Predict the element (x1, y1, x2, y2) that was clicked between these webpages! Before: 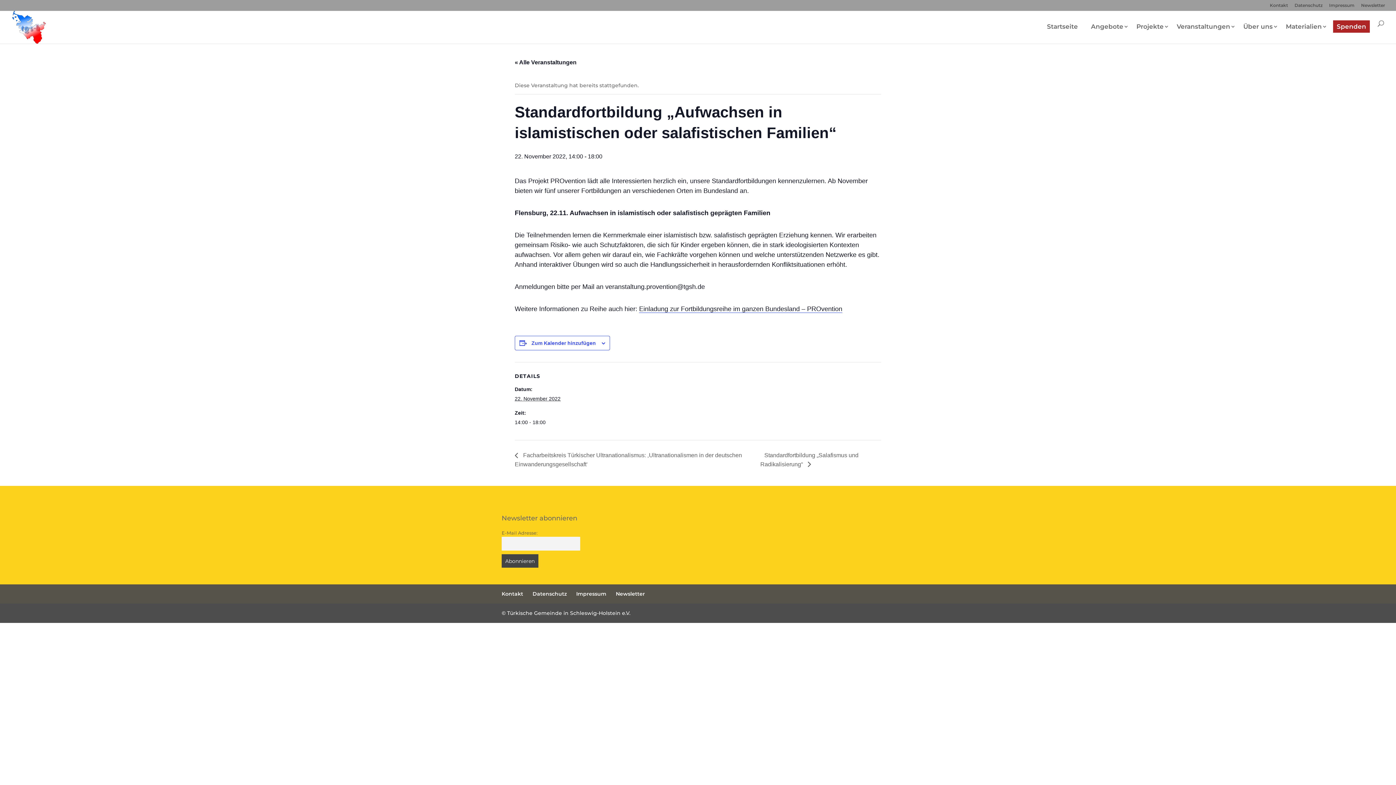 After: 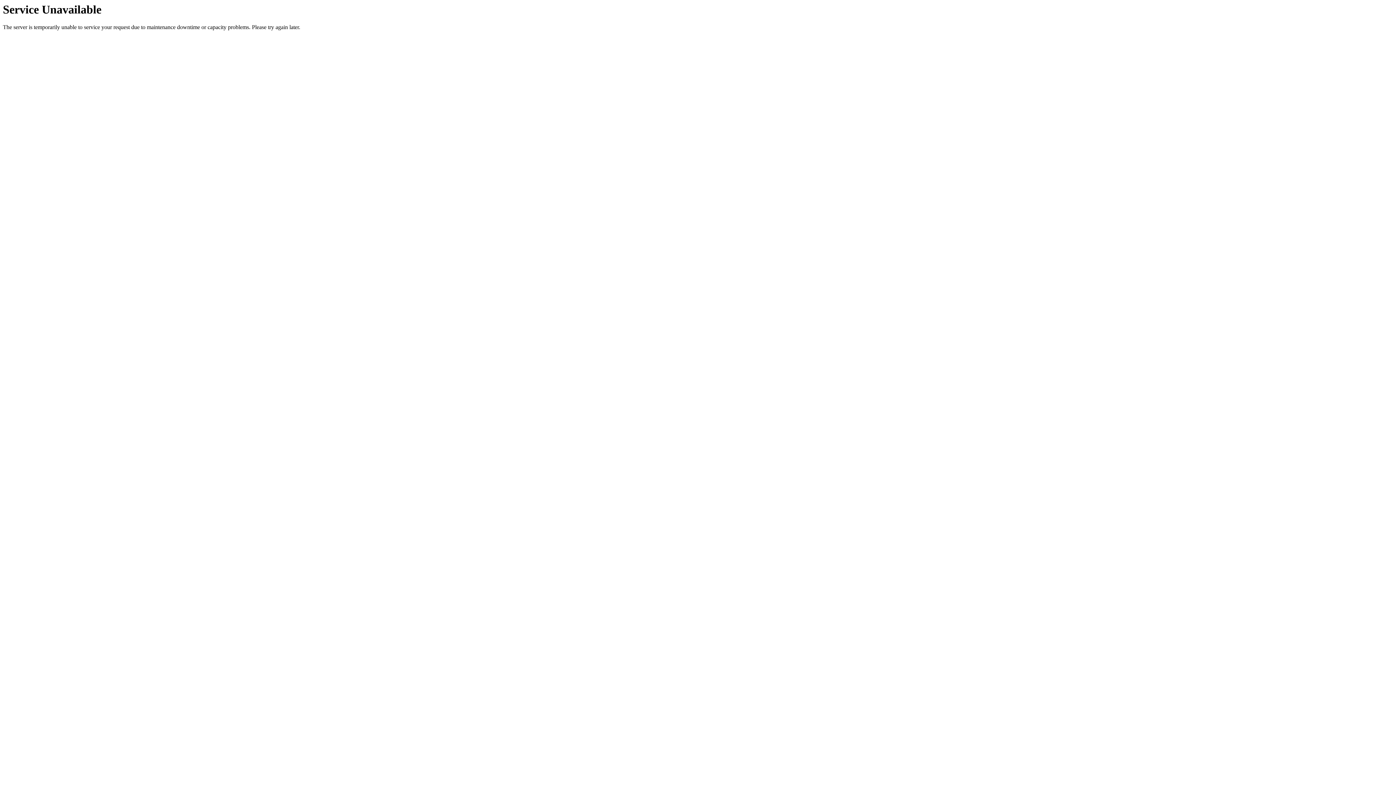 Action: label: Einladung zur Fortbildungsreihe im ganzen Bundesland – PROvention bbox: (639, 305, 842, 313)